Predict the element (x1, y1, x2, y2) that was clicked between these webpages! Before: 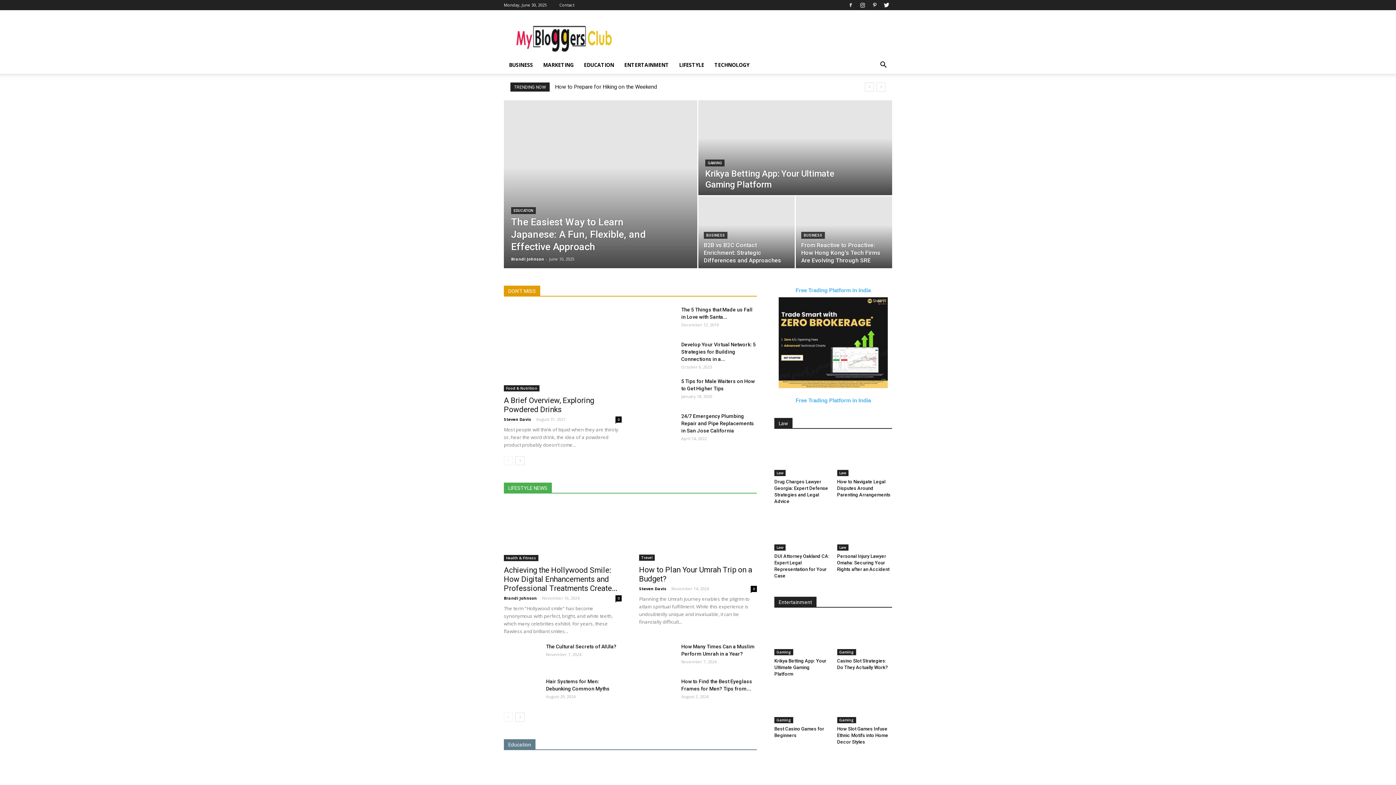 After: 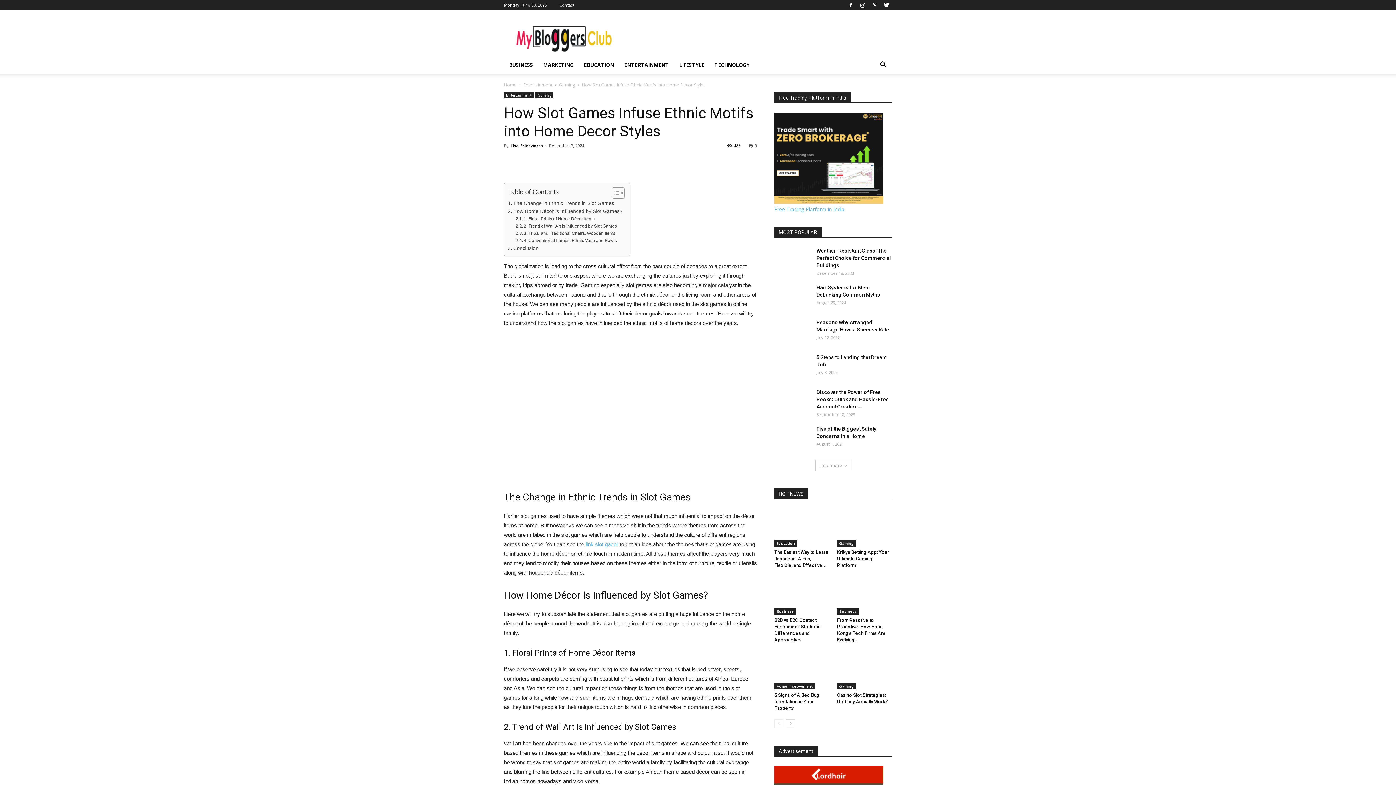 Action: bbox: (837, 685, 892, 723)